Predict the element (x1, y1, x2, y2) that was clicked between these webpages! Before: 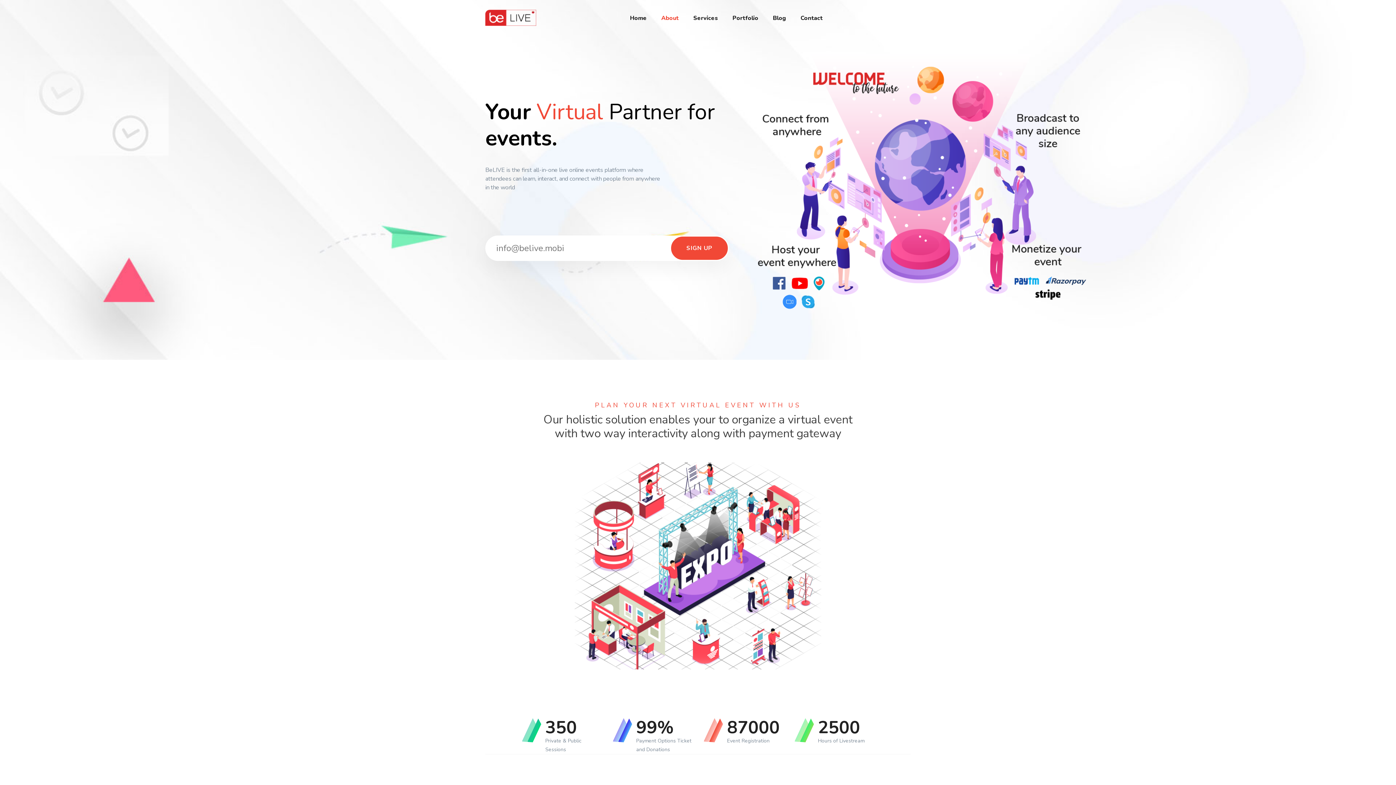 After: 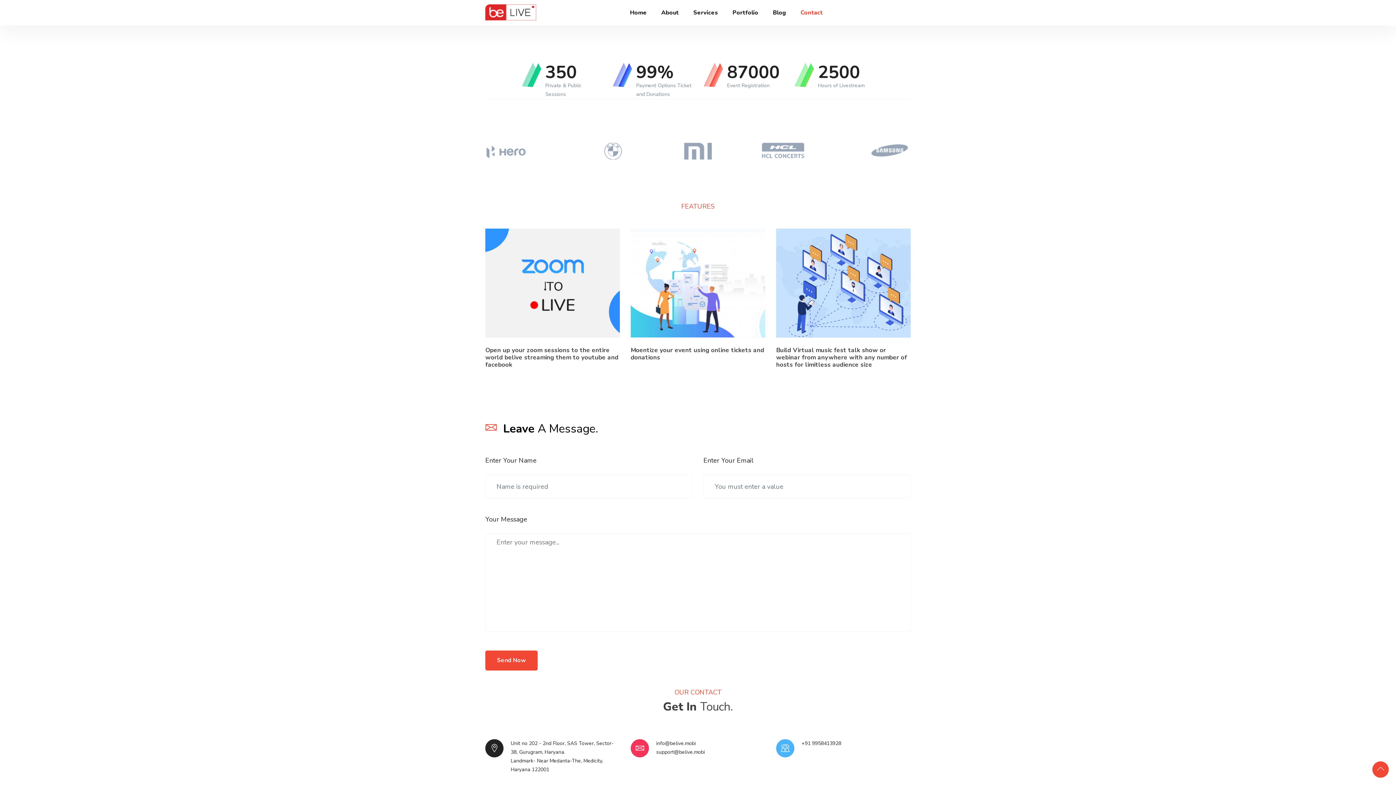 Action: label: Contact bbox: (800, 10, 822, 26)